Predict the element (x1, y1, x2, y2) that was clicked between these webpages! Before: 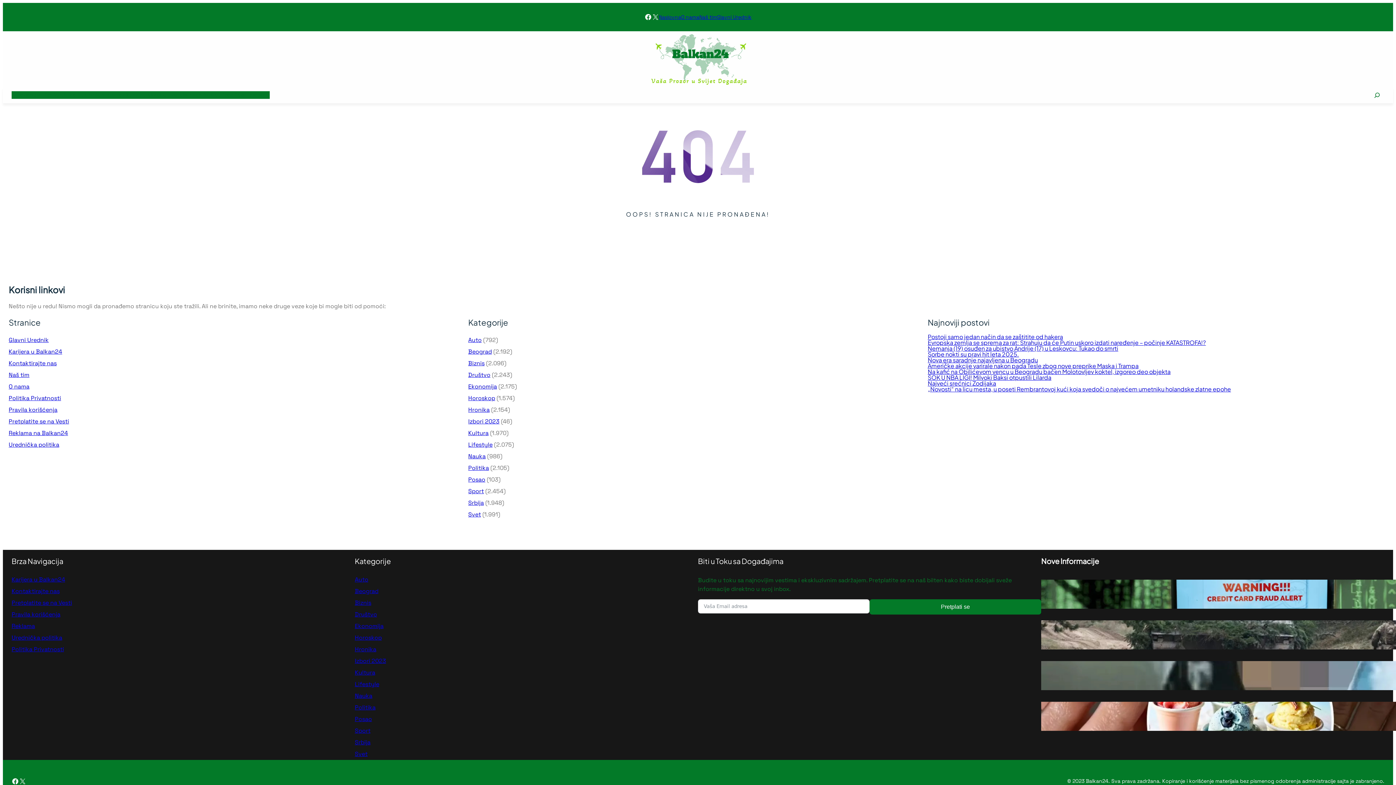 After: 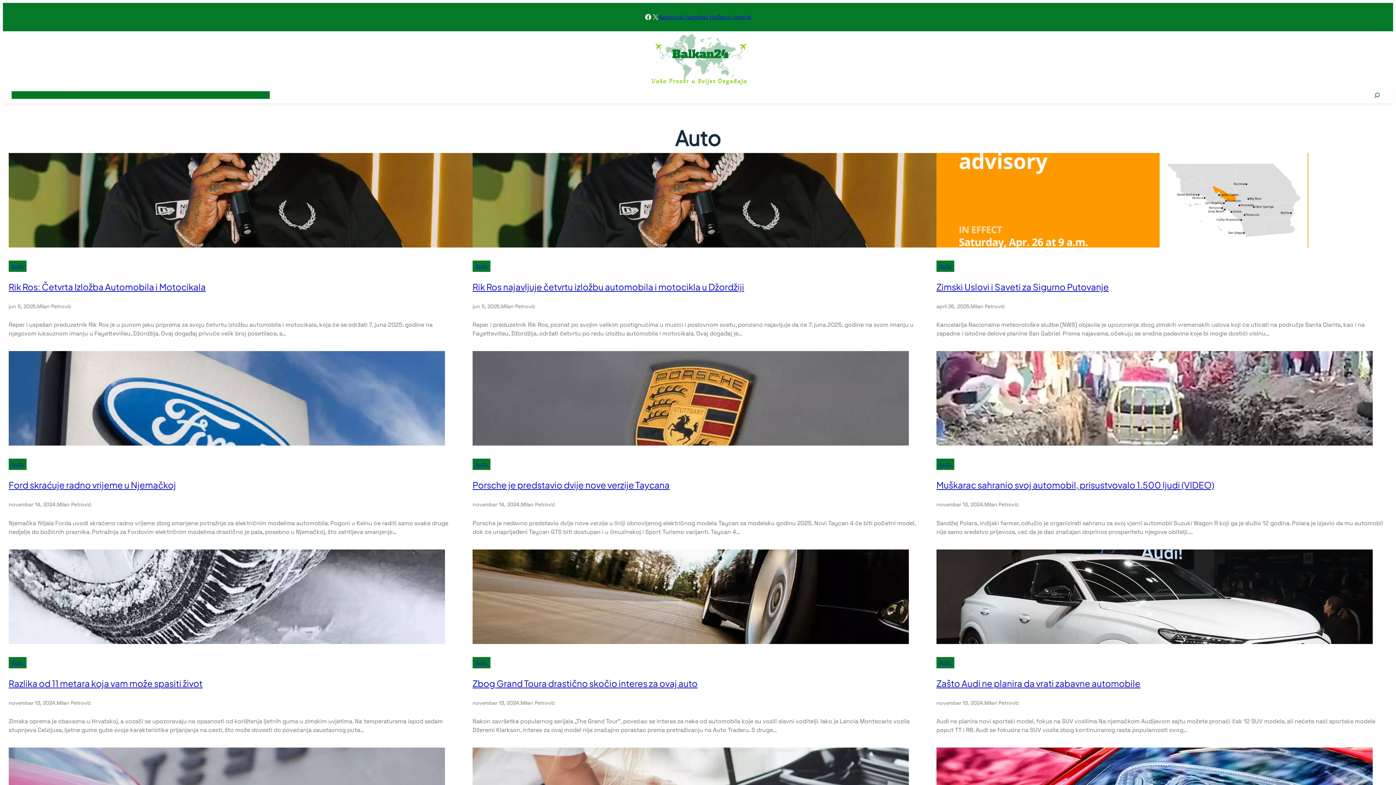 Action: label: Auto bbox: (354, 575, 368, 583)